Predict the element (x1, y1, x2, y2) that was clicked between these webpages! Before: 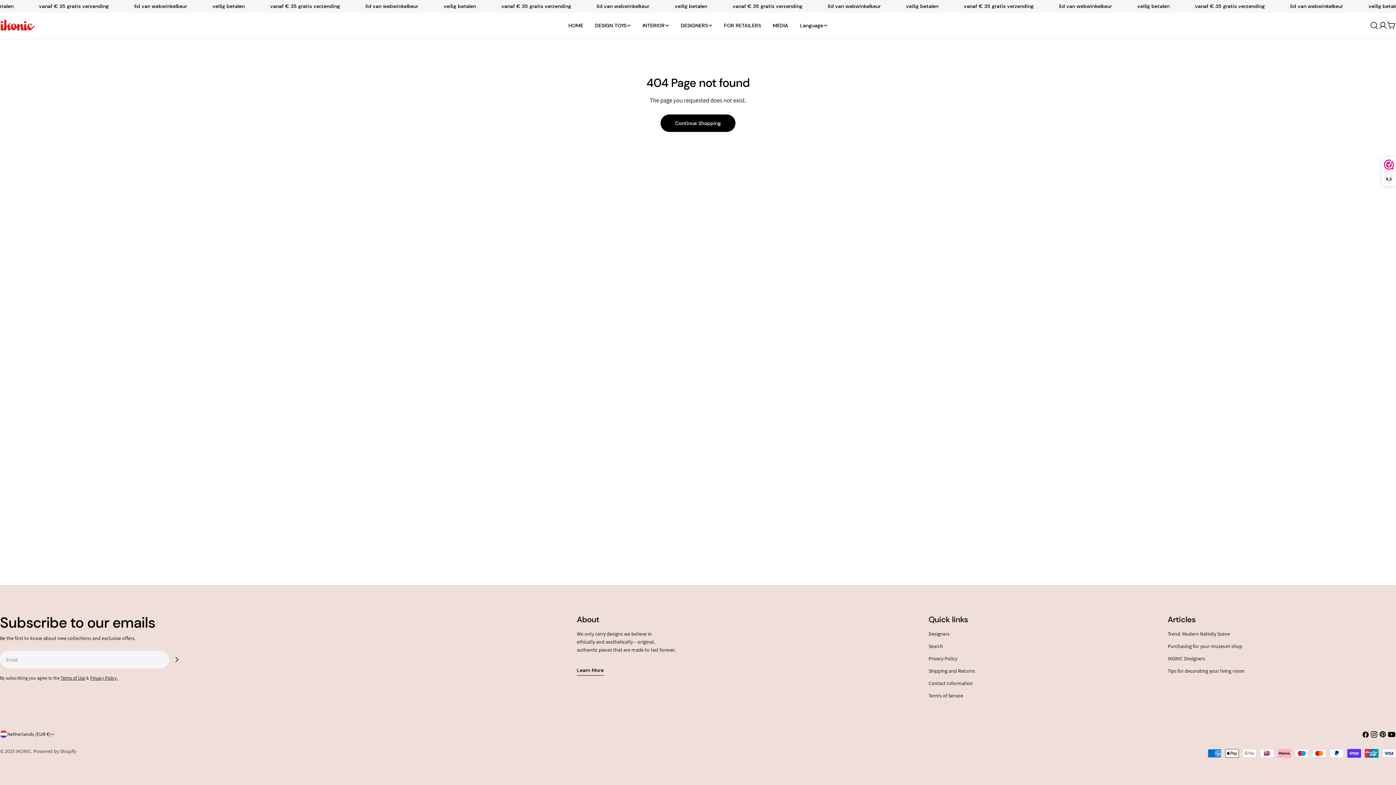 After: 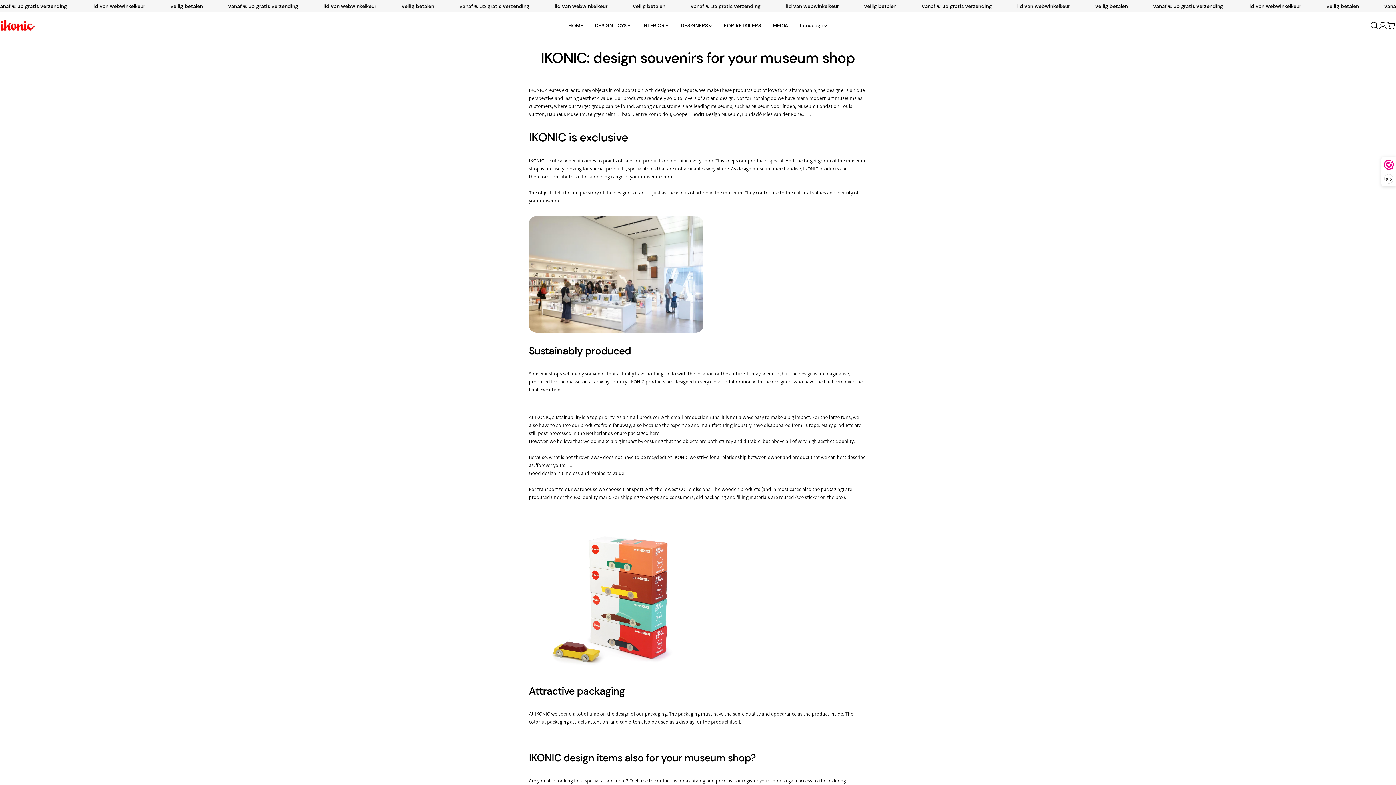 Action: bbox: (1168, 643, 1242, 649) label: Purchasing for your museum shop